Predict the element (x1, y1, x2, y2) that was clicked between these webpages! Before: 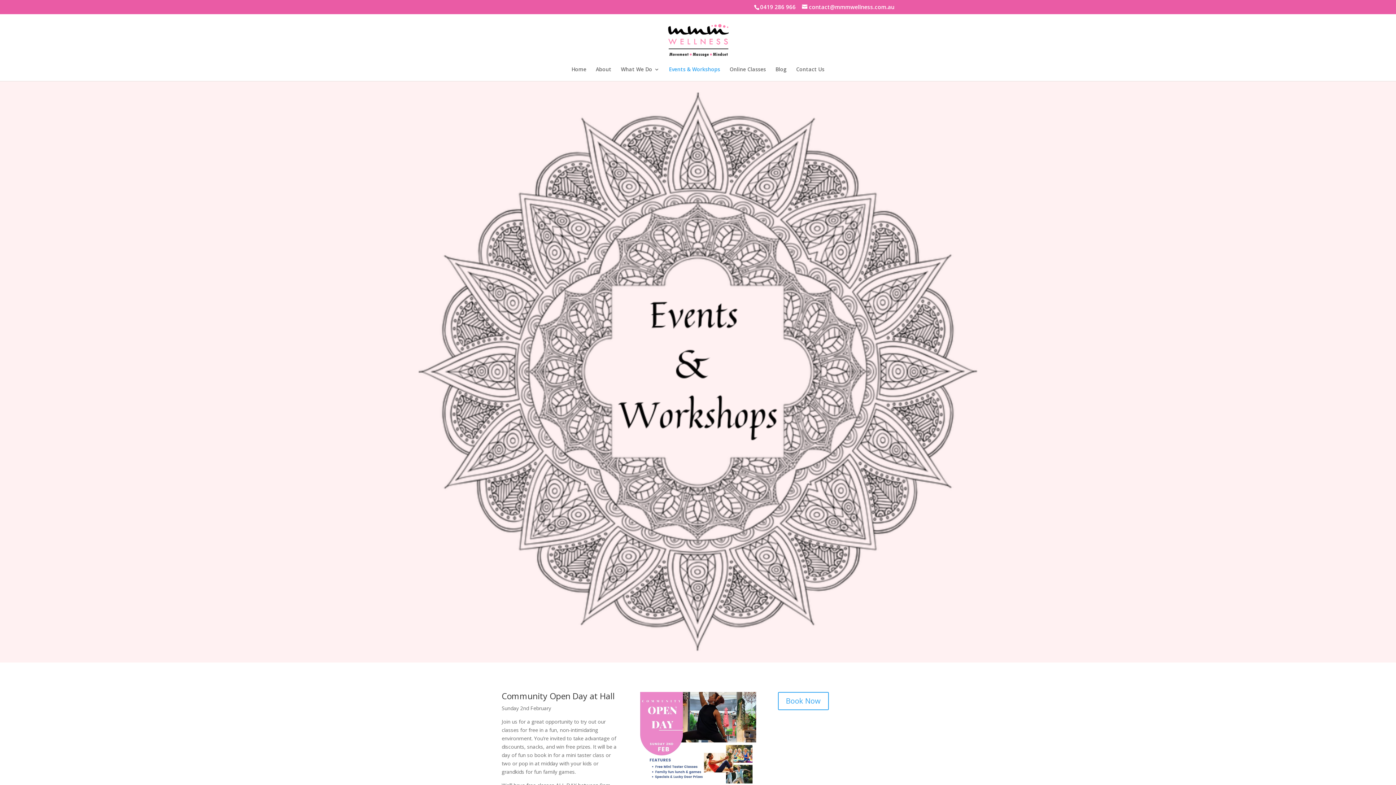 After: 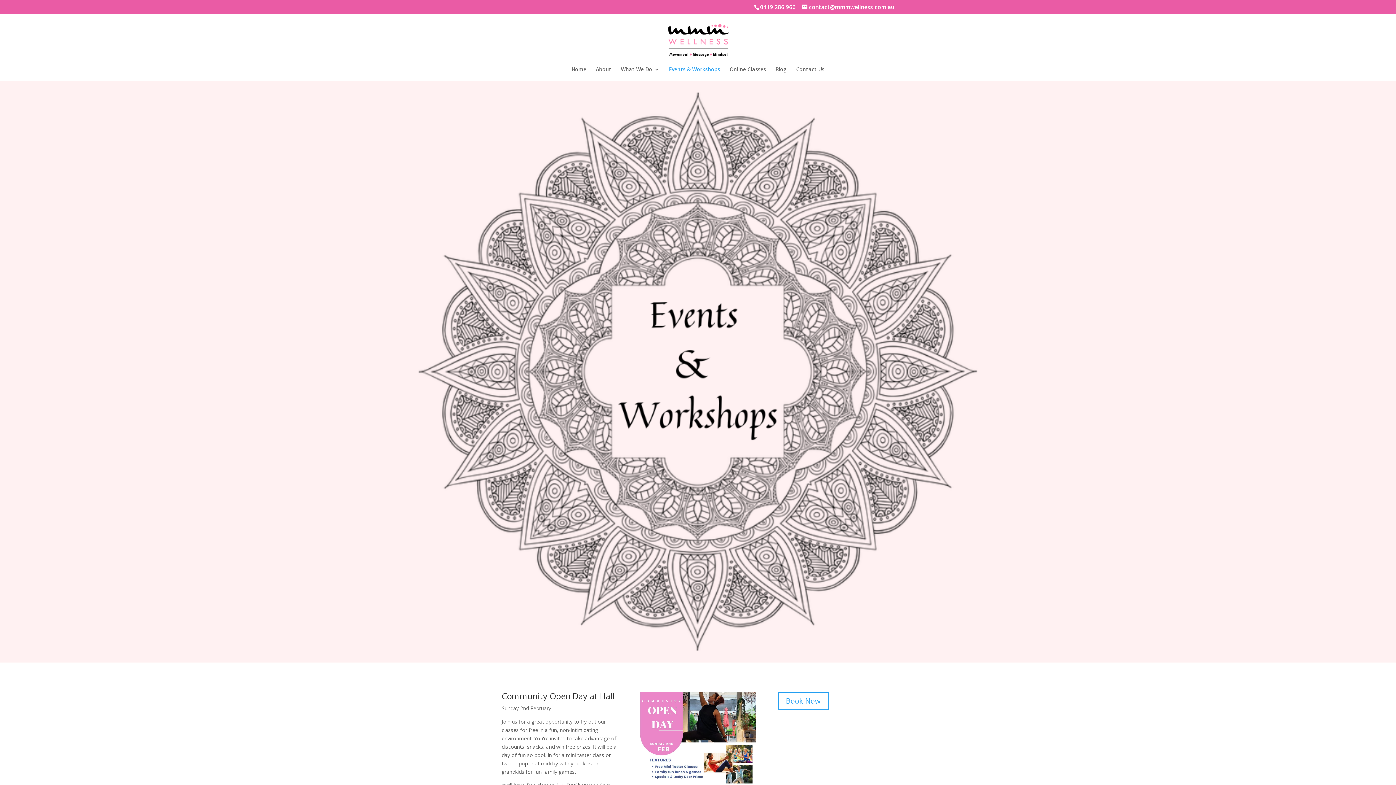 Action: bbox: (669, 66, 720, 80) label: Events & Workshops